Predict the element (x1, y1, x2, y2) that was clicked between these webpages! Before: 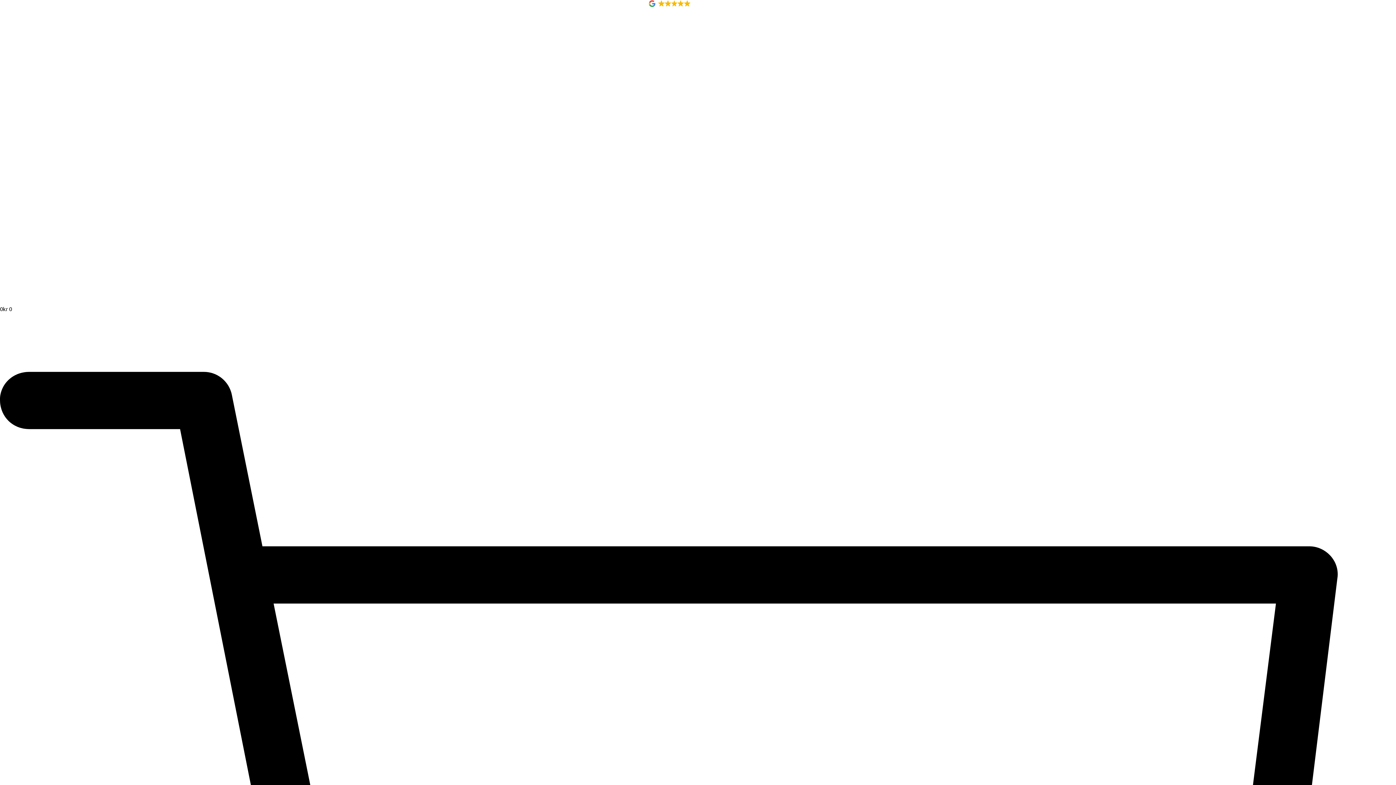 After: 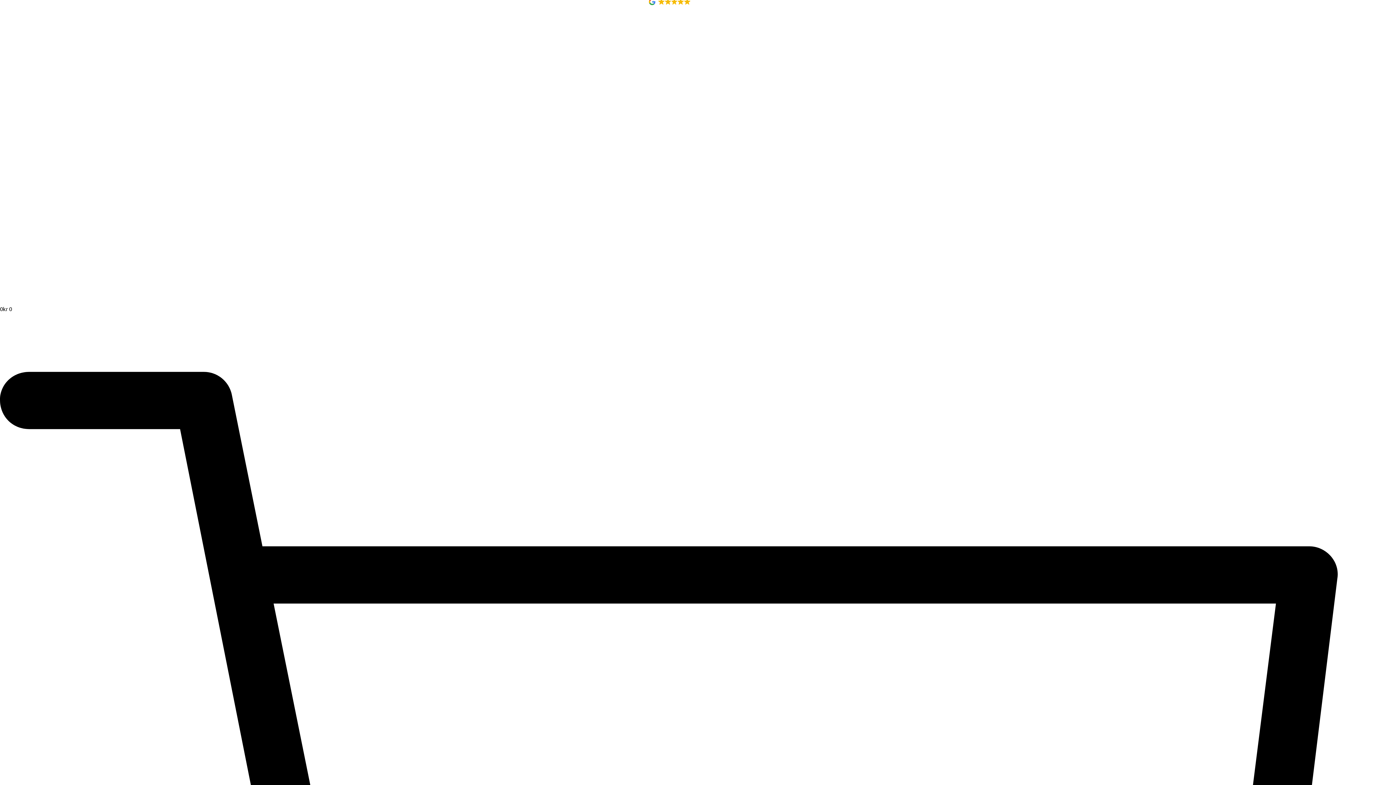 Action: bbox: (648, 0, 747, 7) label: 4.8142 recensioner